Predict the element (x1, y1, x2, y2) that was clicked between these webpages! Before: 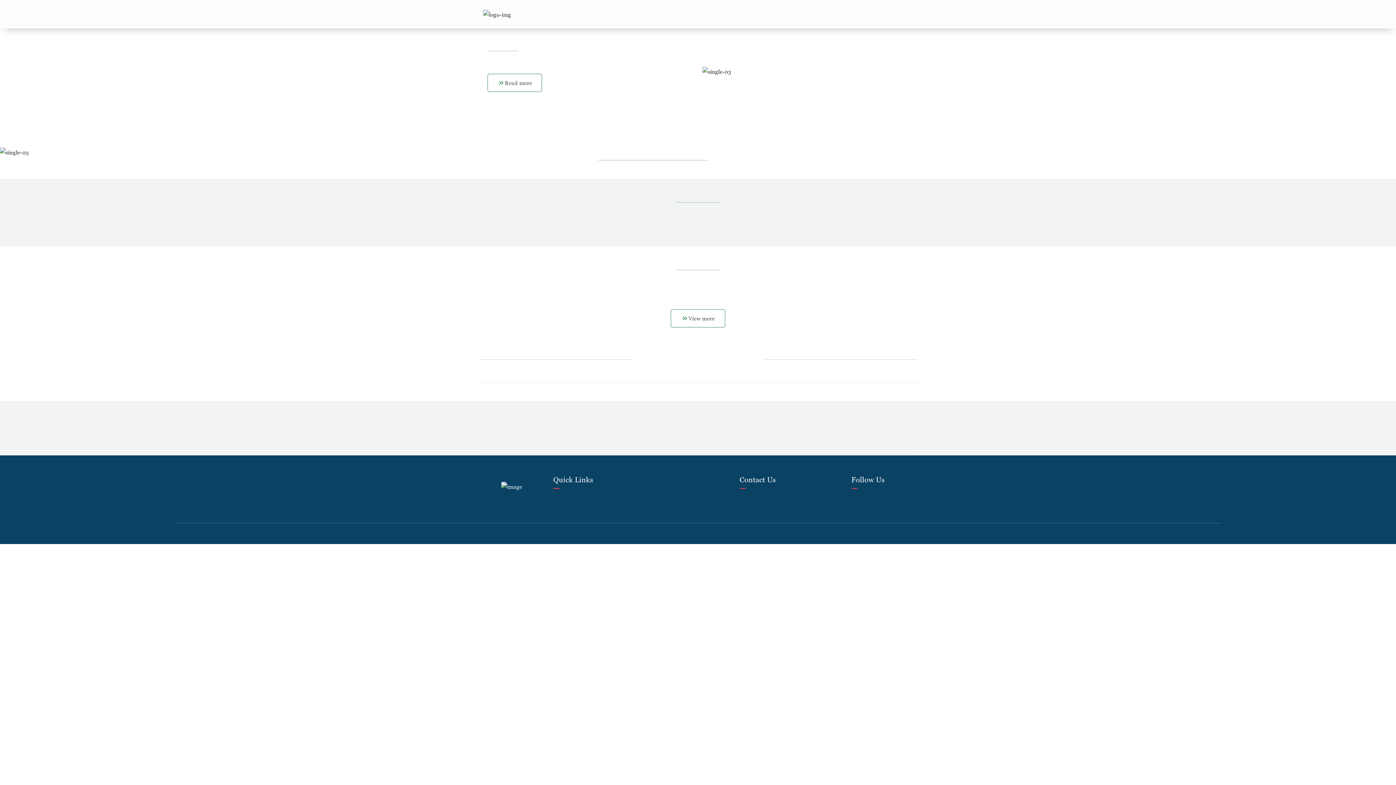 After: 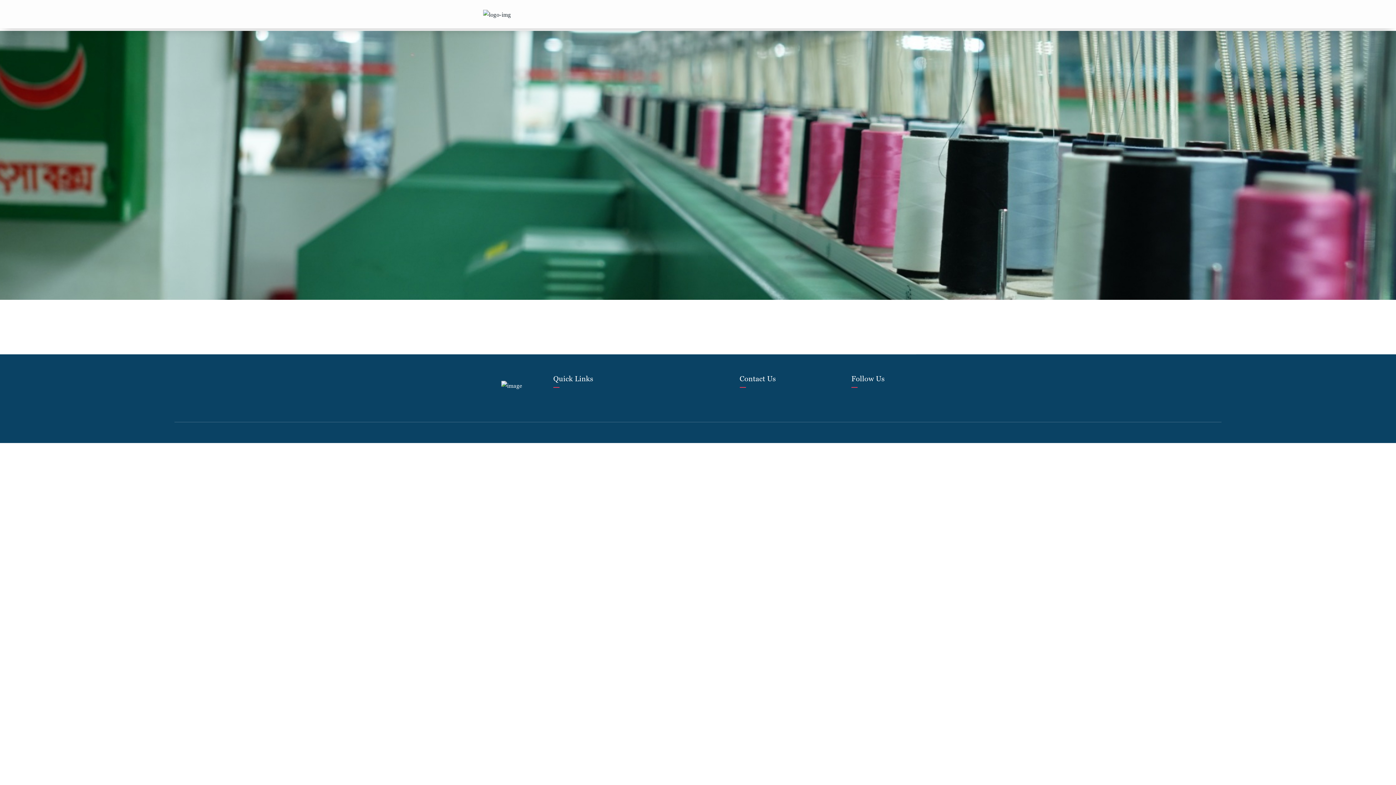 Action: bbox: (670, 296, 725, 327) label: View more